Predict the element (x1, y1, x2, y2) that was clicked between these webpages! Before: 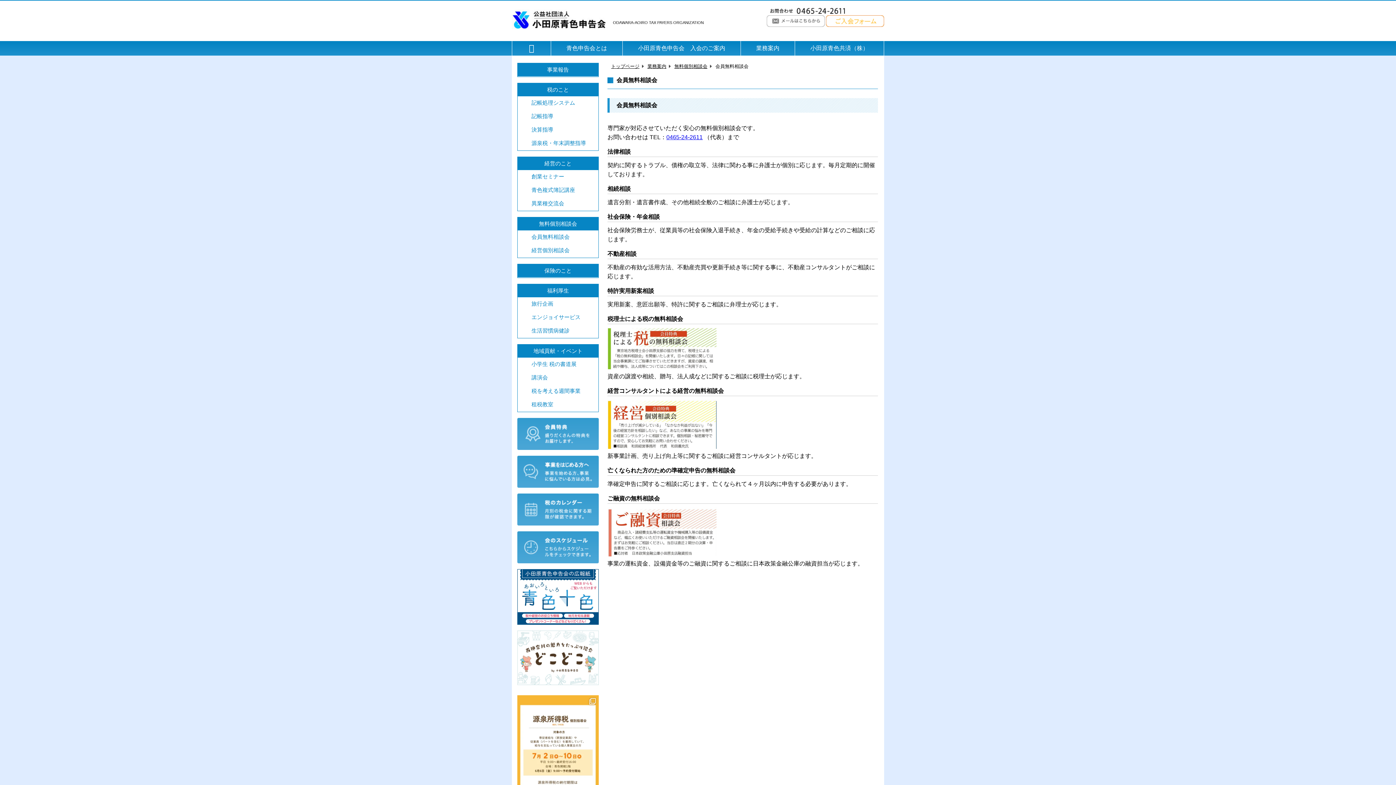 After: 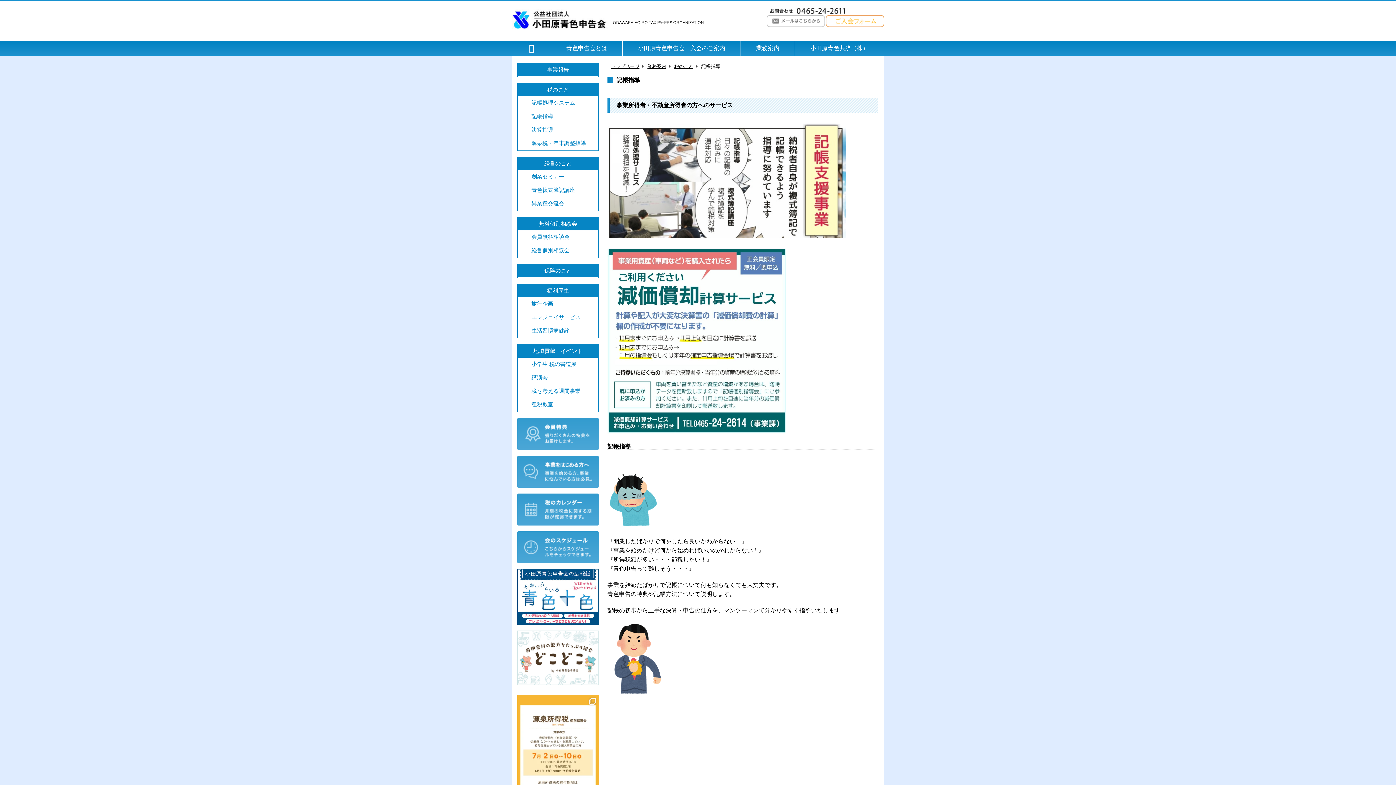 Action: label: 記帳指導 bbox: (517, 109, 598, 122)